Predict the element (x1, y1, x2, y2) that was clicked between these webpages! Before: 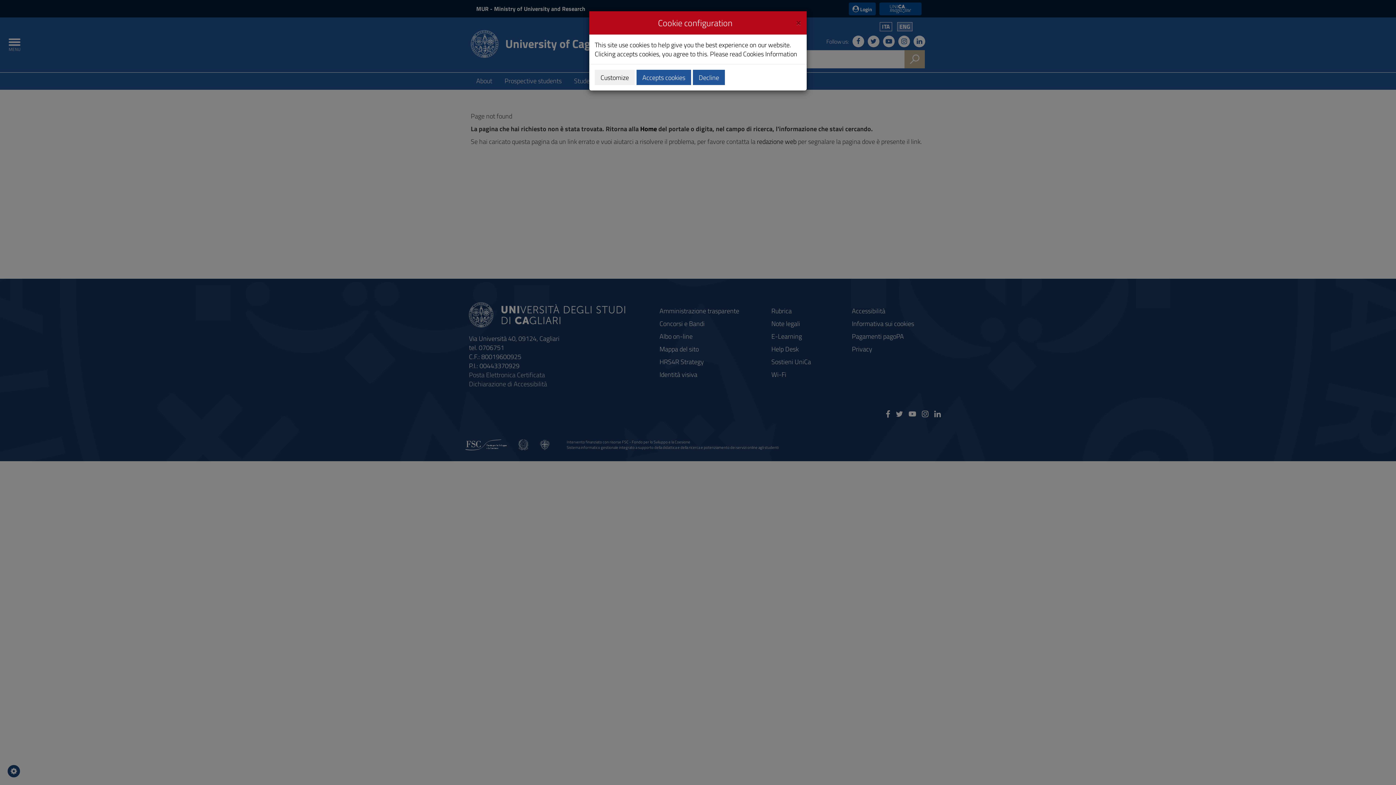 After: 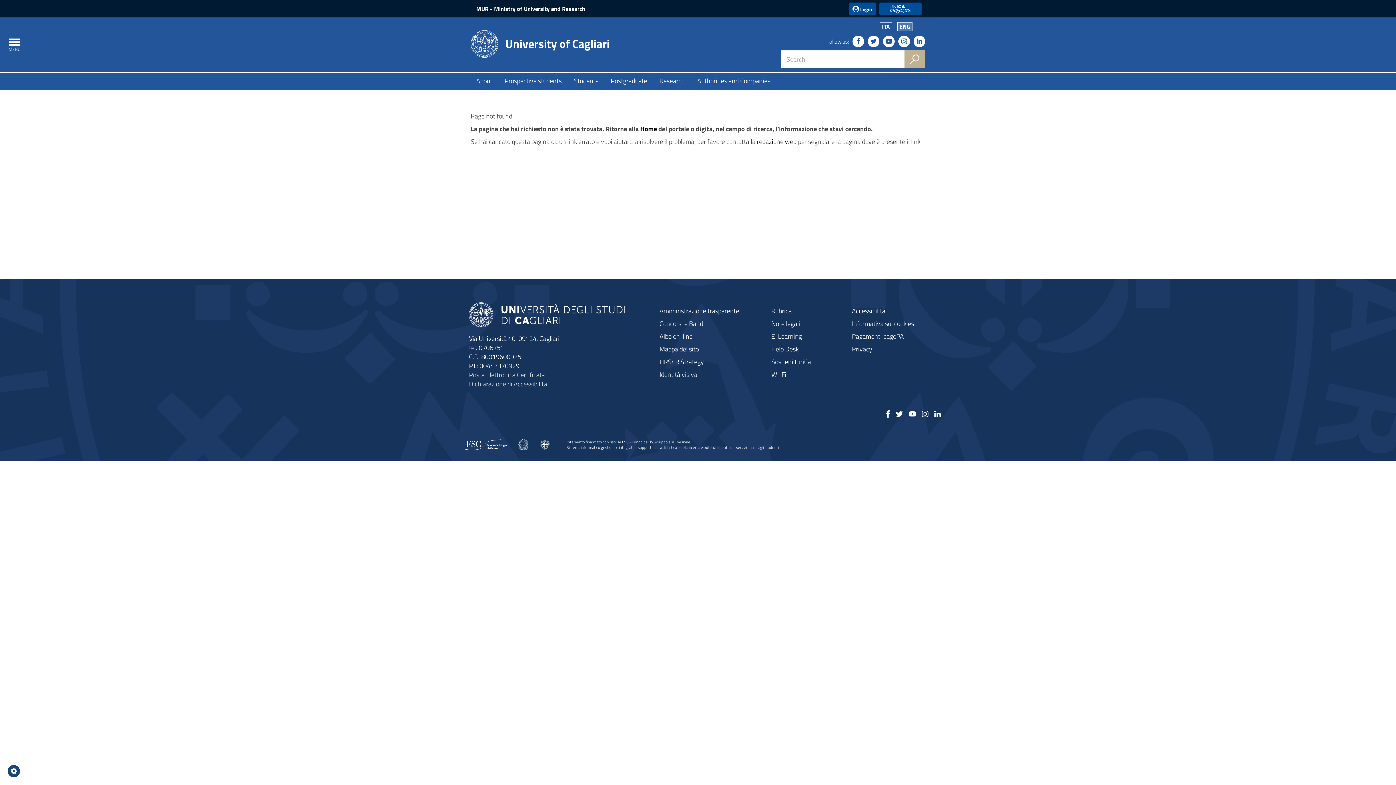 Action: bbox: (636, 69, 691, 85) label: Accepts cookies